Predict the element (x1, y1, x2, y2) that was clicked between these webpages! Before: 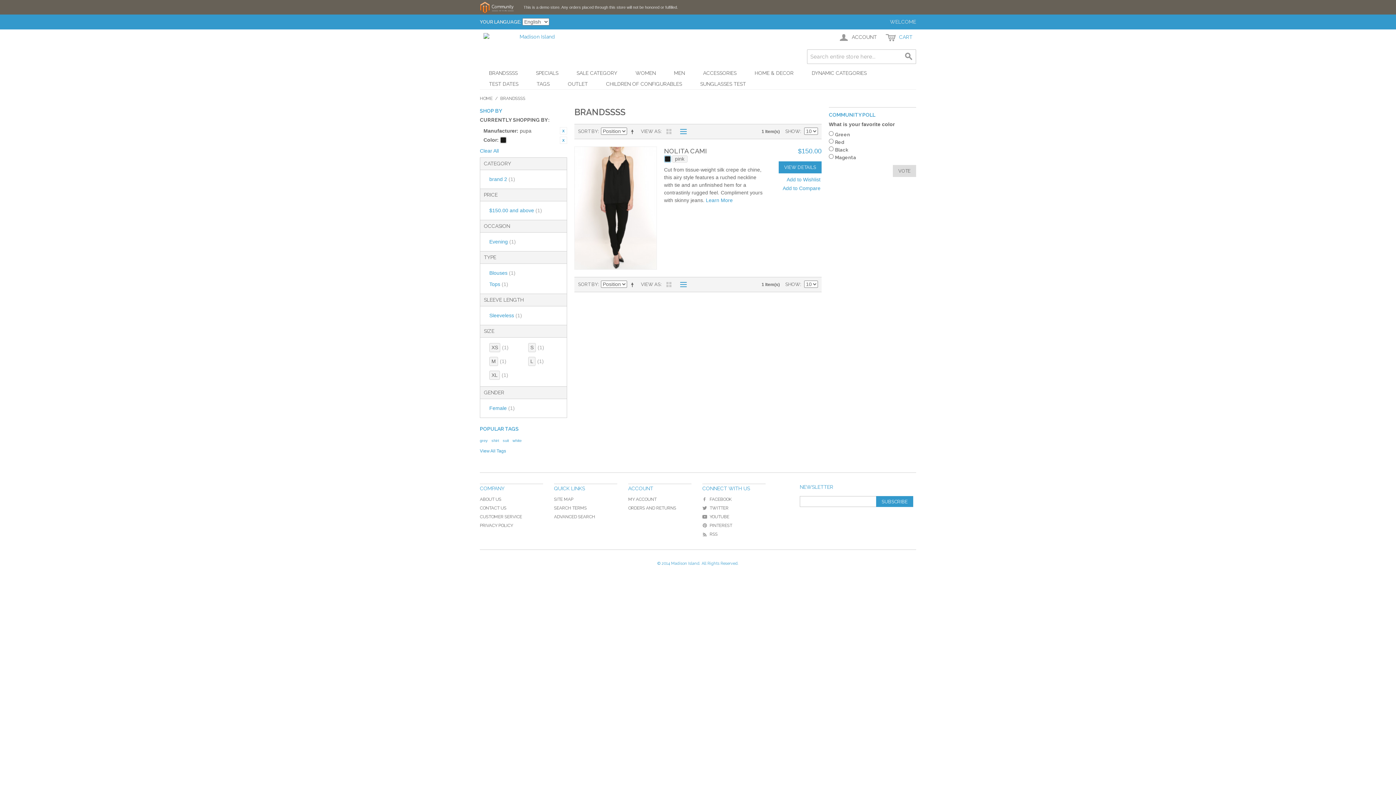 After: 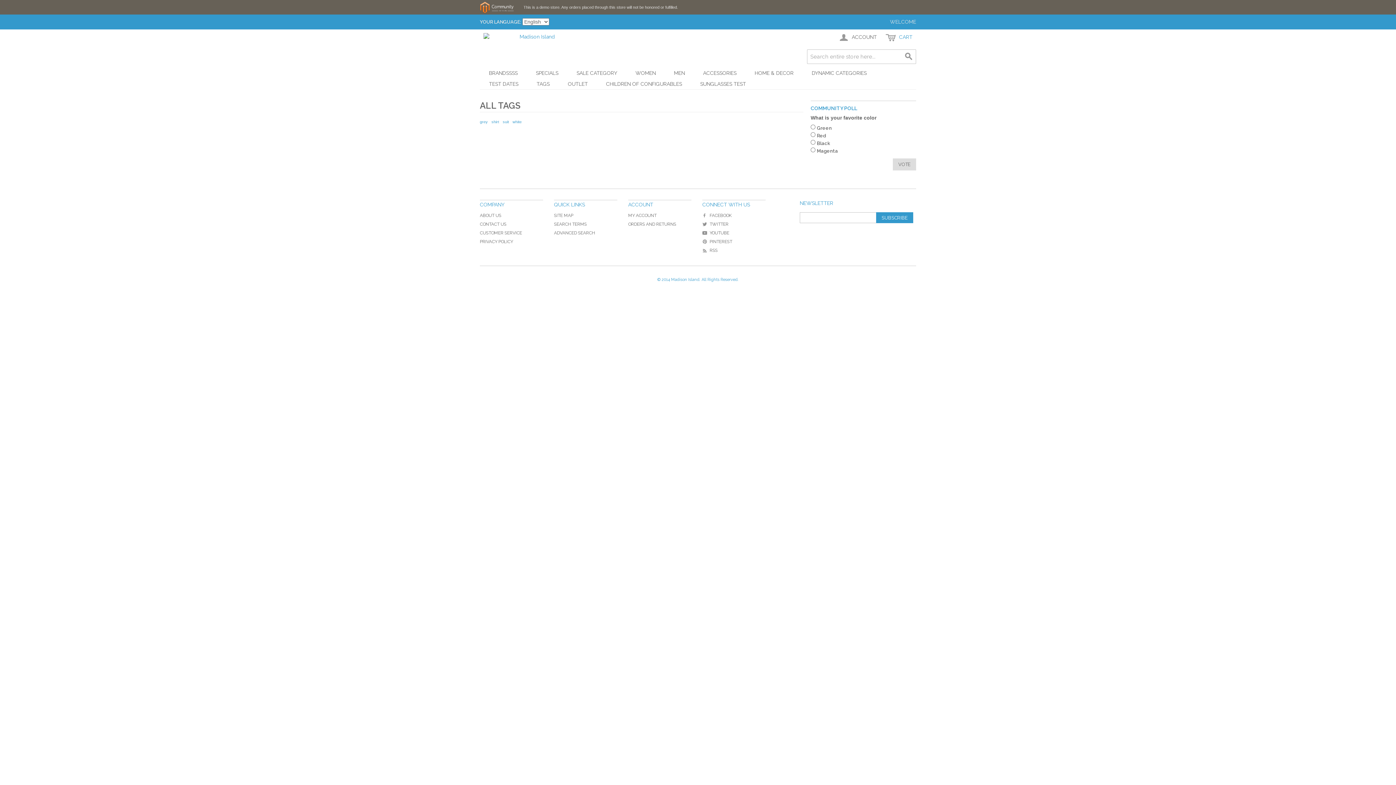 Action: bbox: (480, 448, 506, 454) label: View All Tags